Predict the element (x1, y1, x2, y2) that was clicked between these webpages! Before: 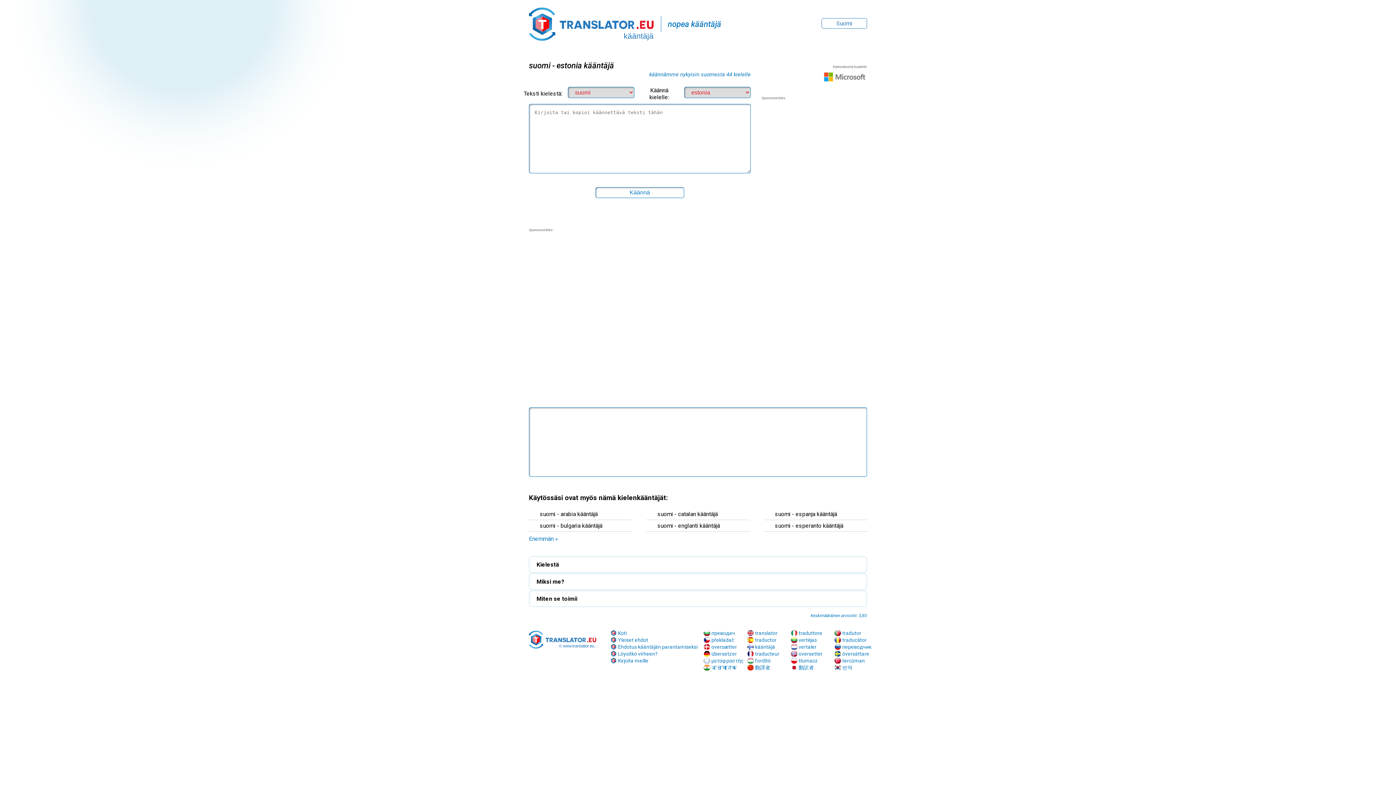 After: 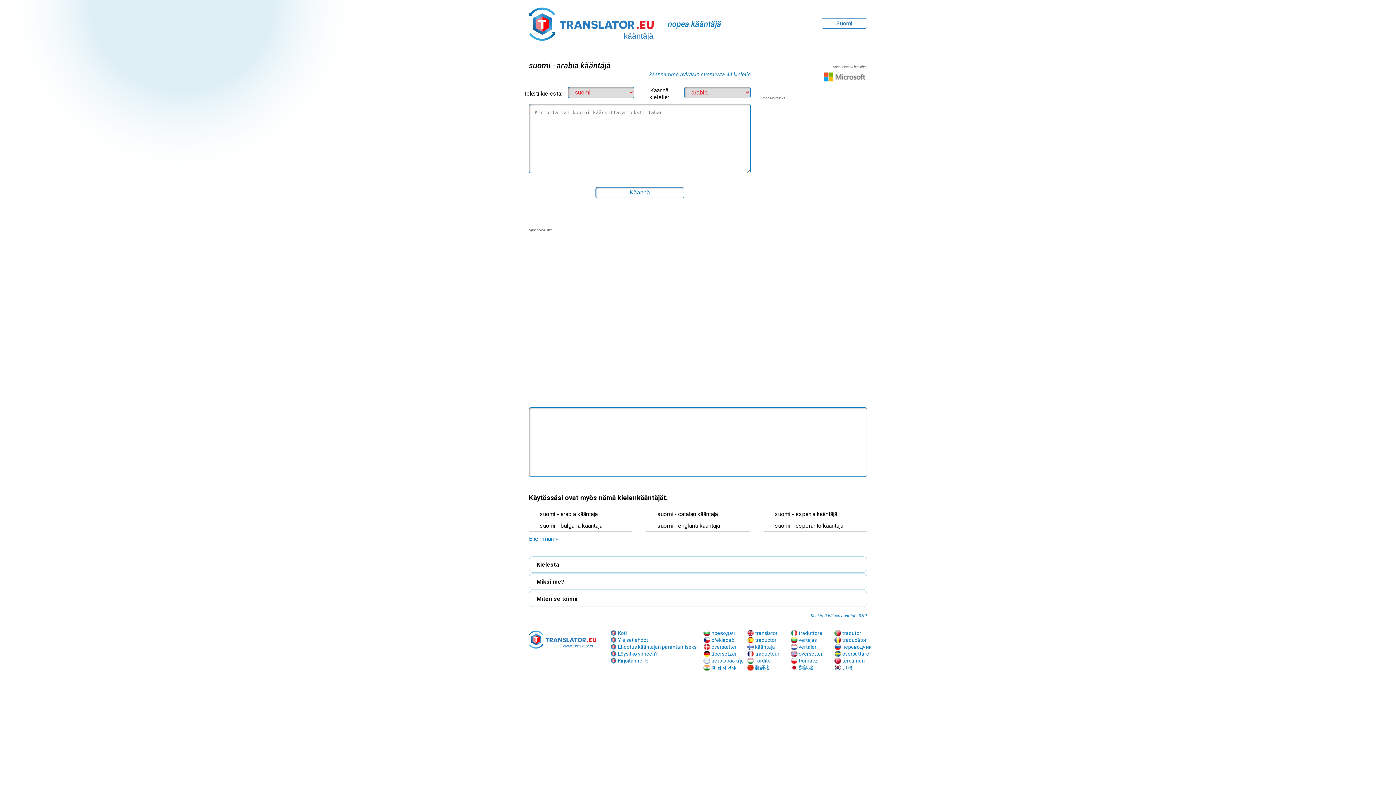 Action: label: suomi - arabia kääntäjä bbox: (529, 508, 632, 520)